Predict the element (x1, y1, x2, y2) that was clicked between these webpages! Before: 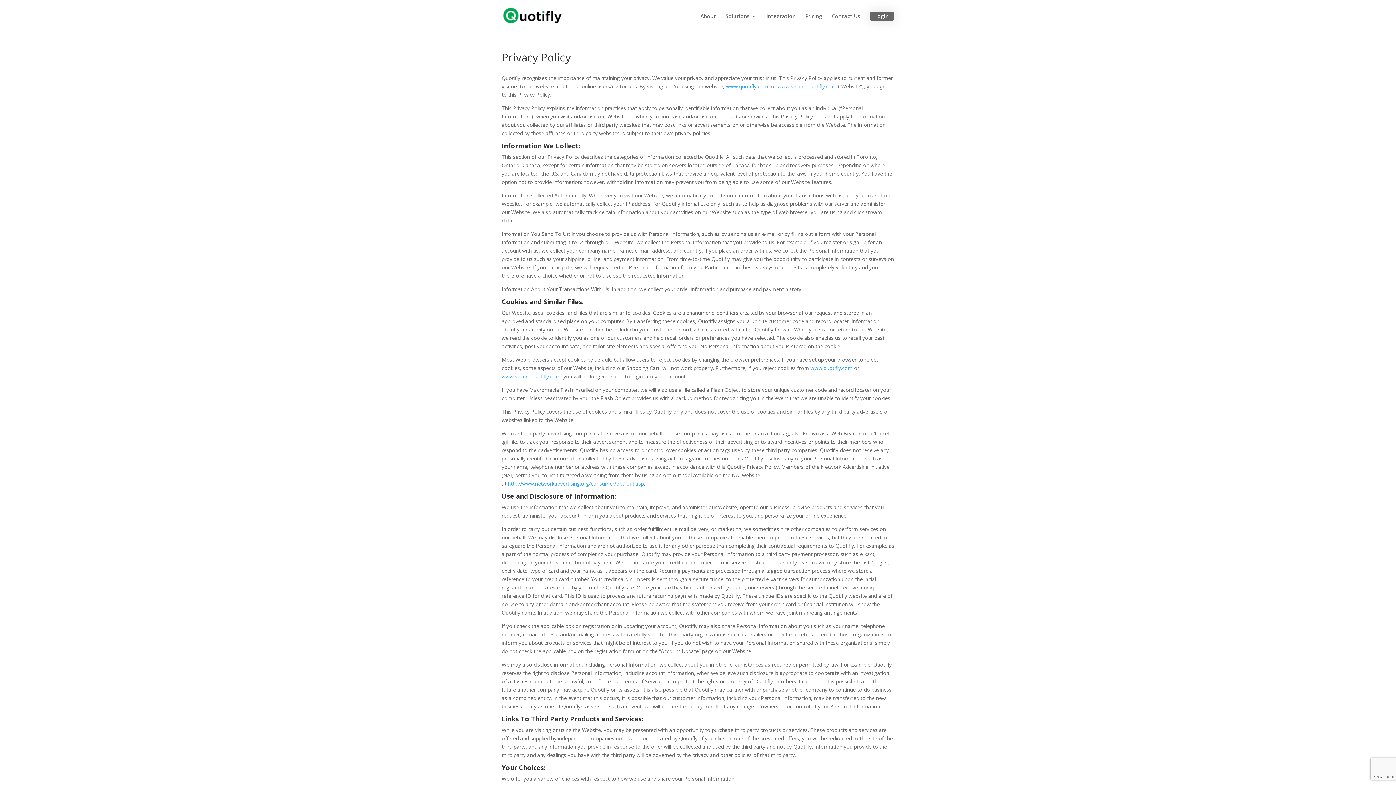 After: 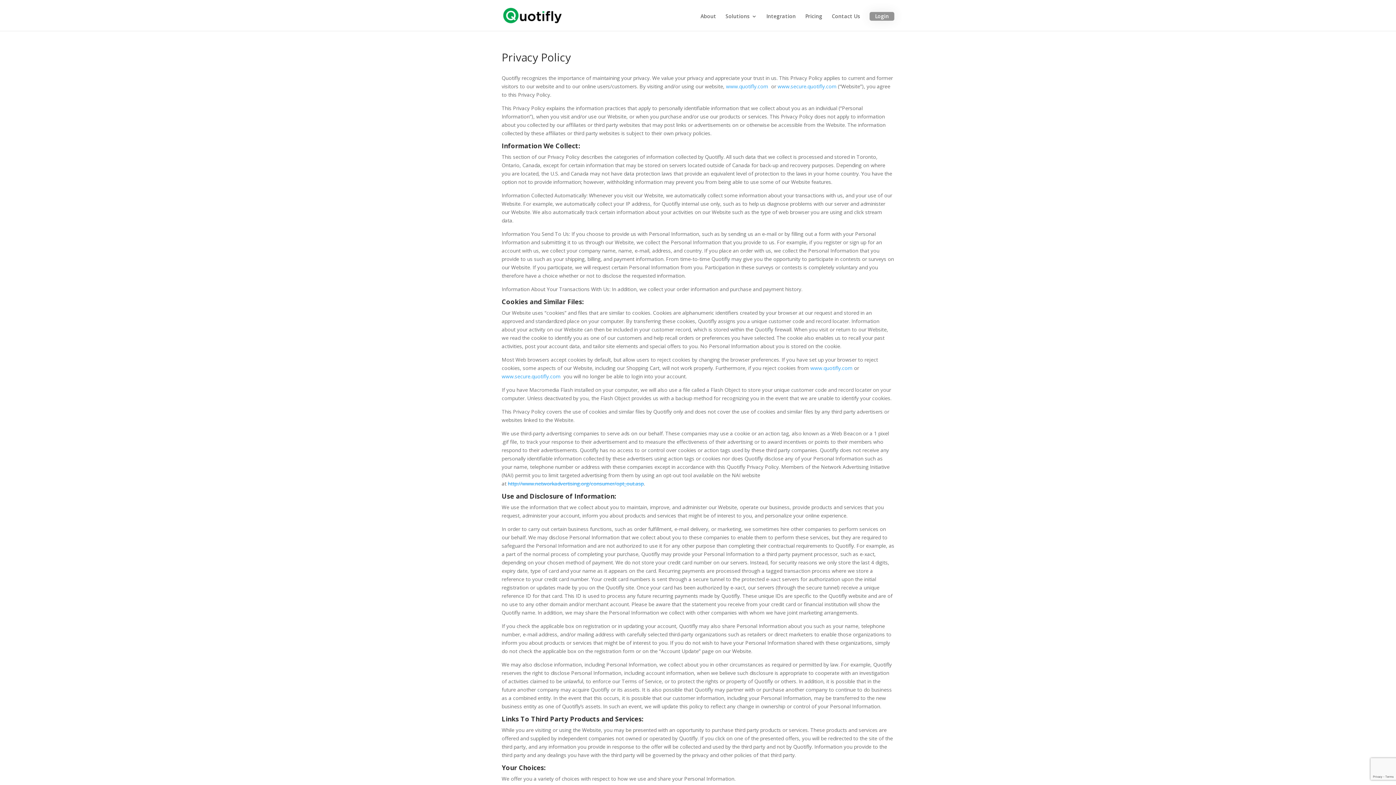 Action: label: Login bbox: (869, 12, 894, 20)